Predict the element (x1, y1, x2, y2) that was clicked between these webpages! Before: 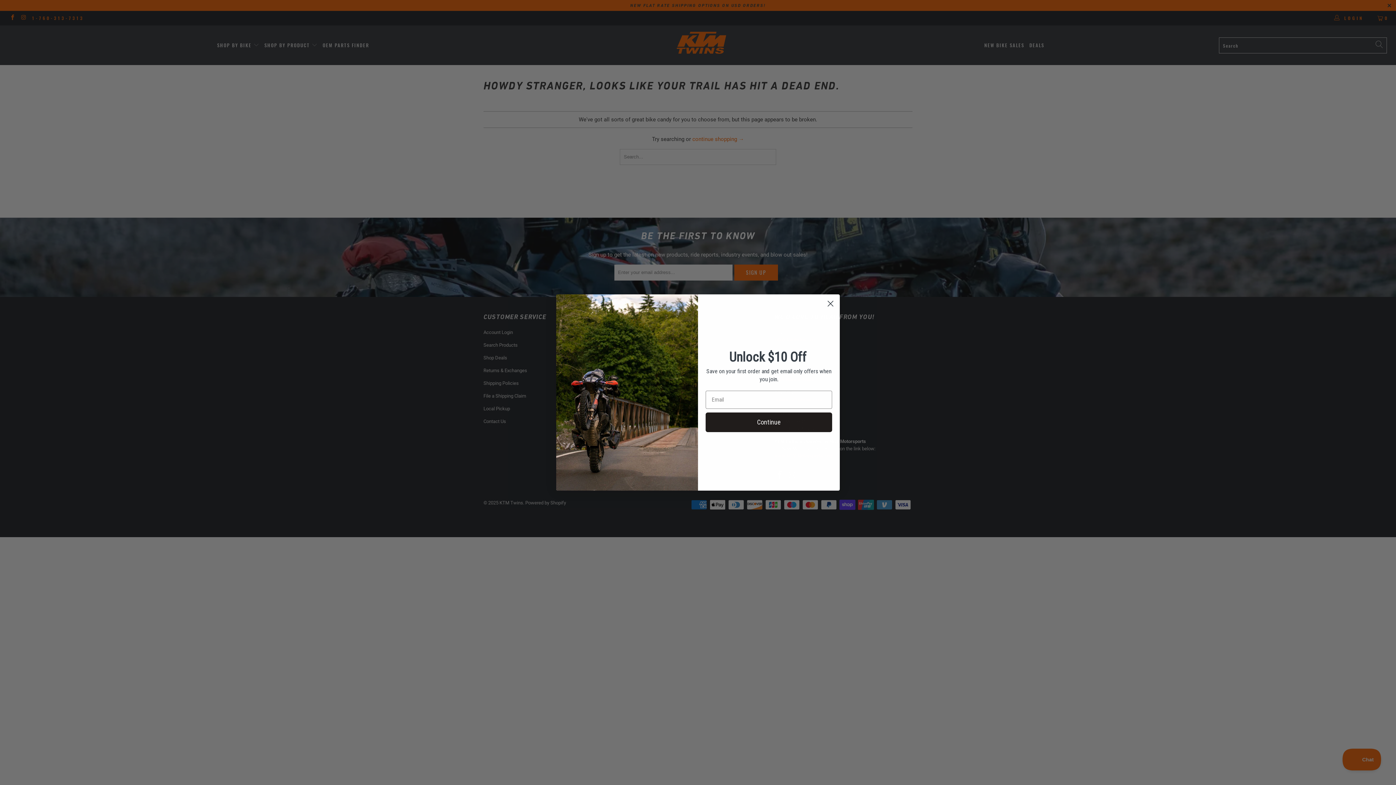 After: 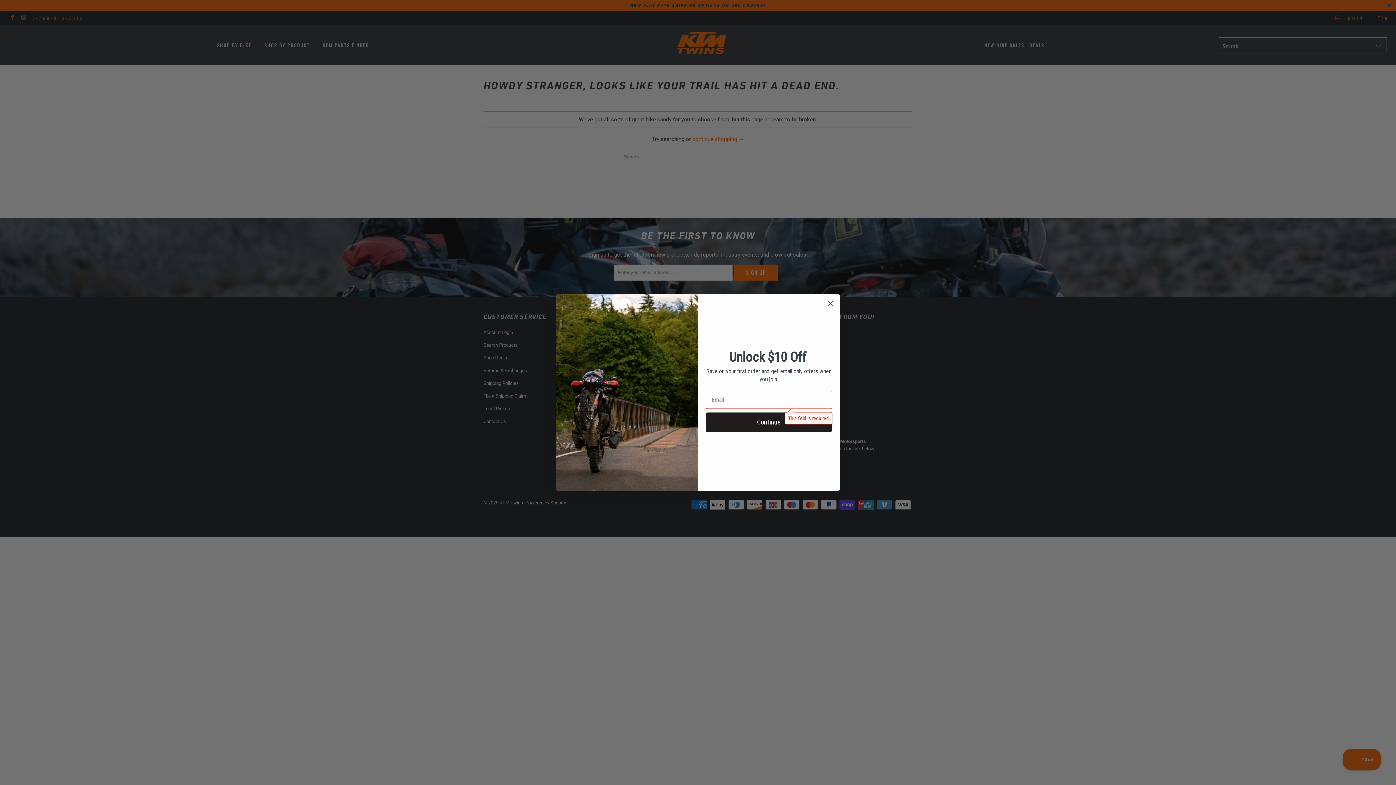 Action: bbox: (705, 412, 832, 432) label: Continue